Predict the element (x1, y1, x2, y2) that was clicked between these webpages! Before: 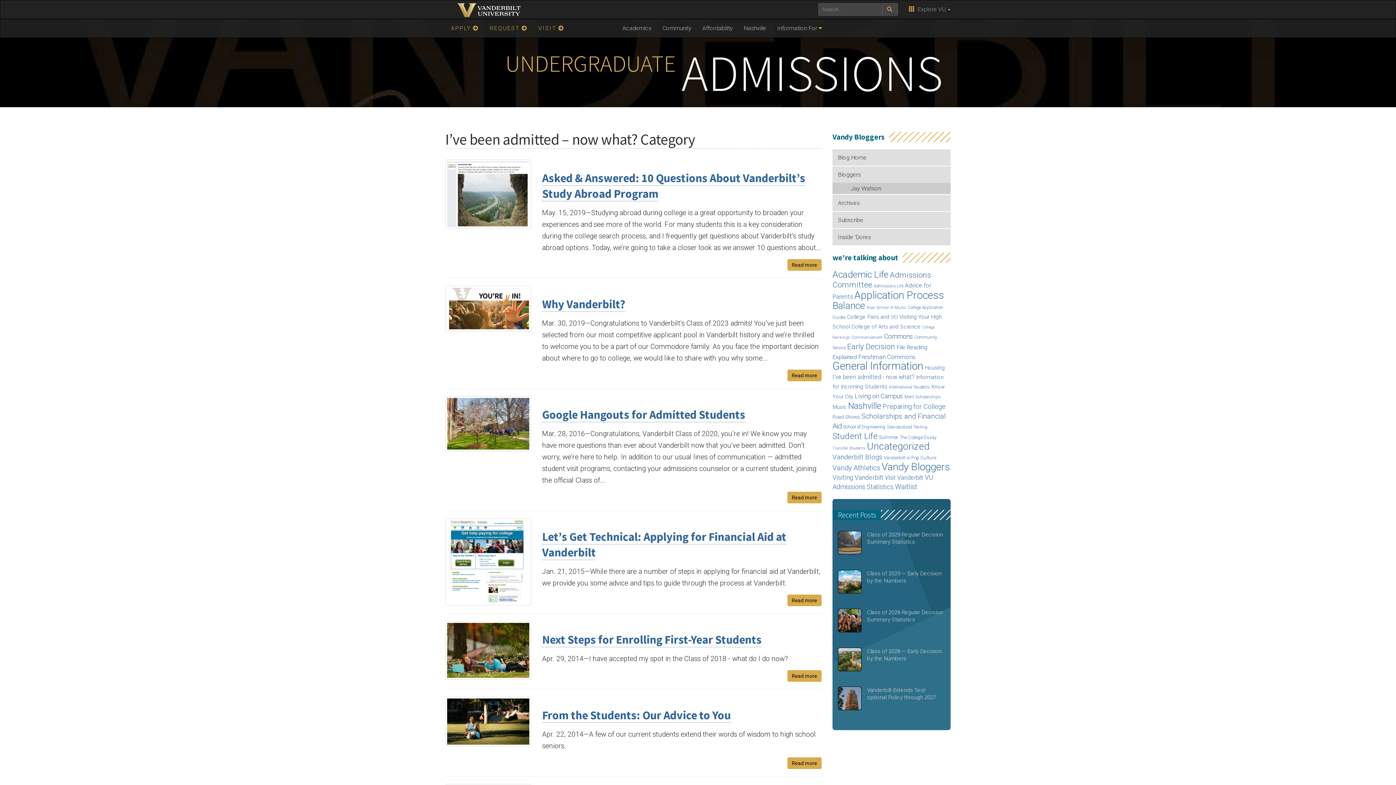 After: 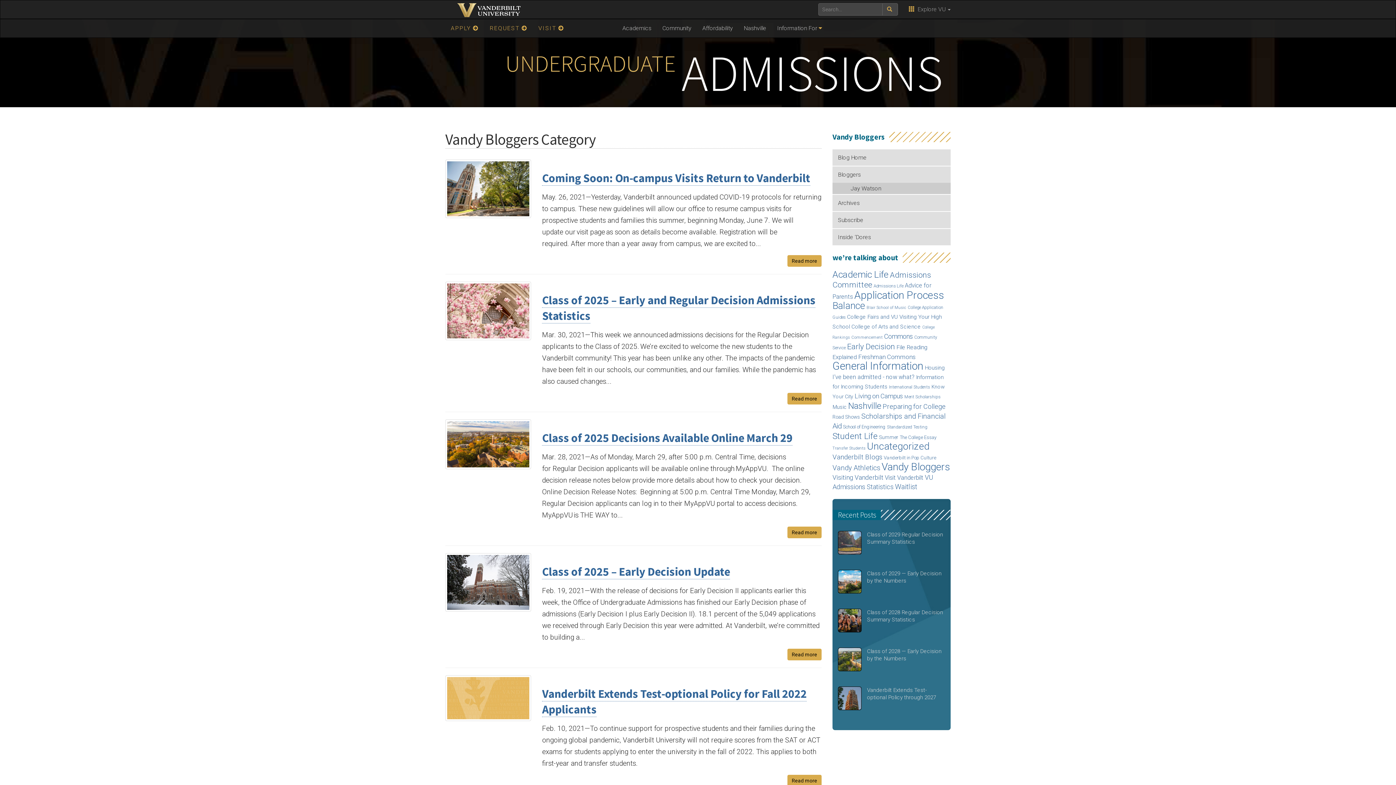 Action: bbox: (881, 460, 950, 472) label: Vandy Bloggers (193 items)